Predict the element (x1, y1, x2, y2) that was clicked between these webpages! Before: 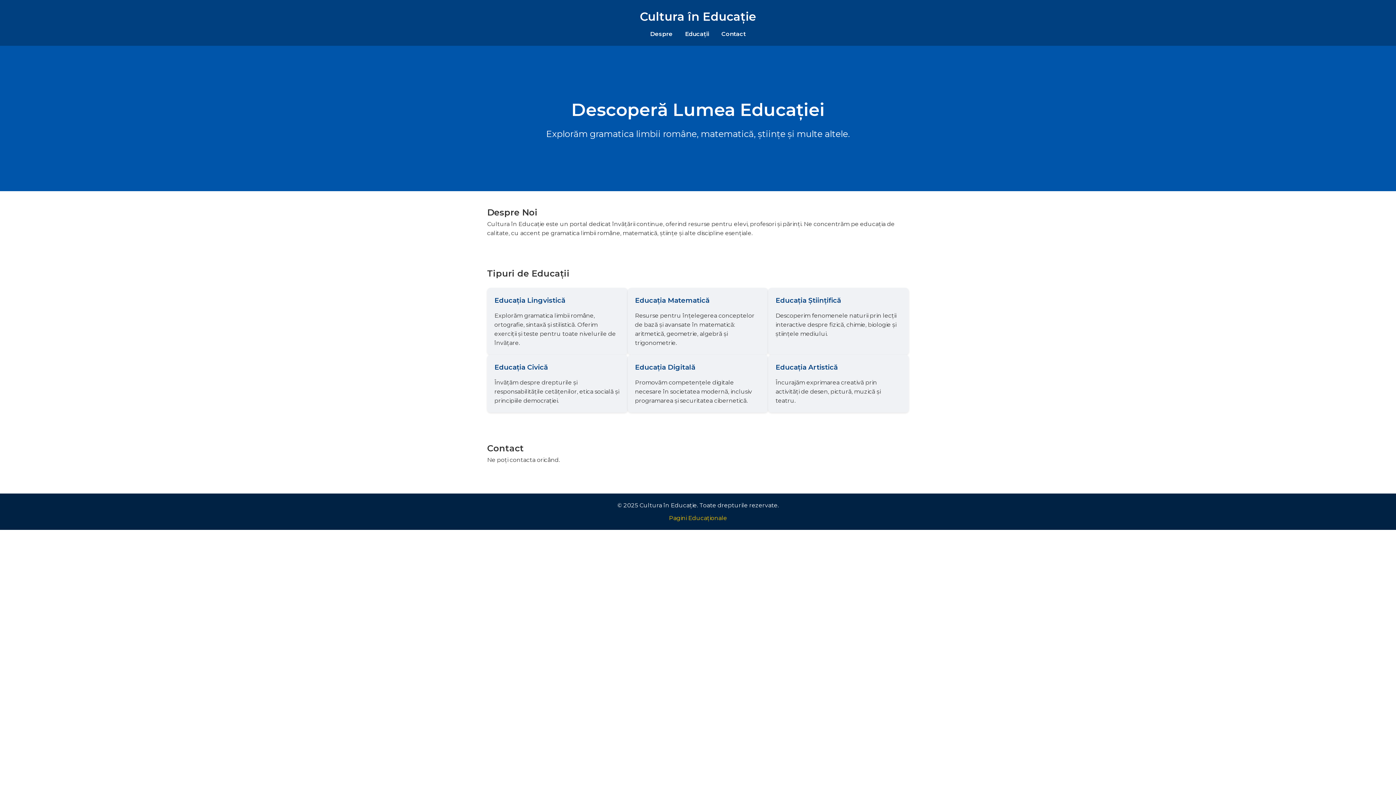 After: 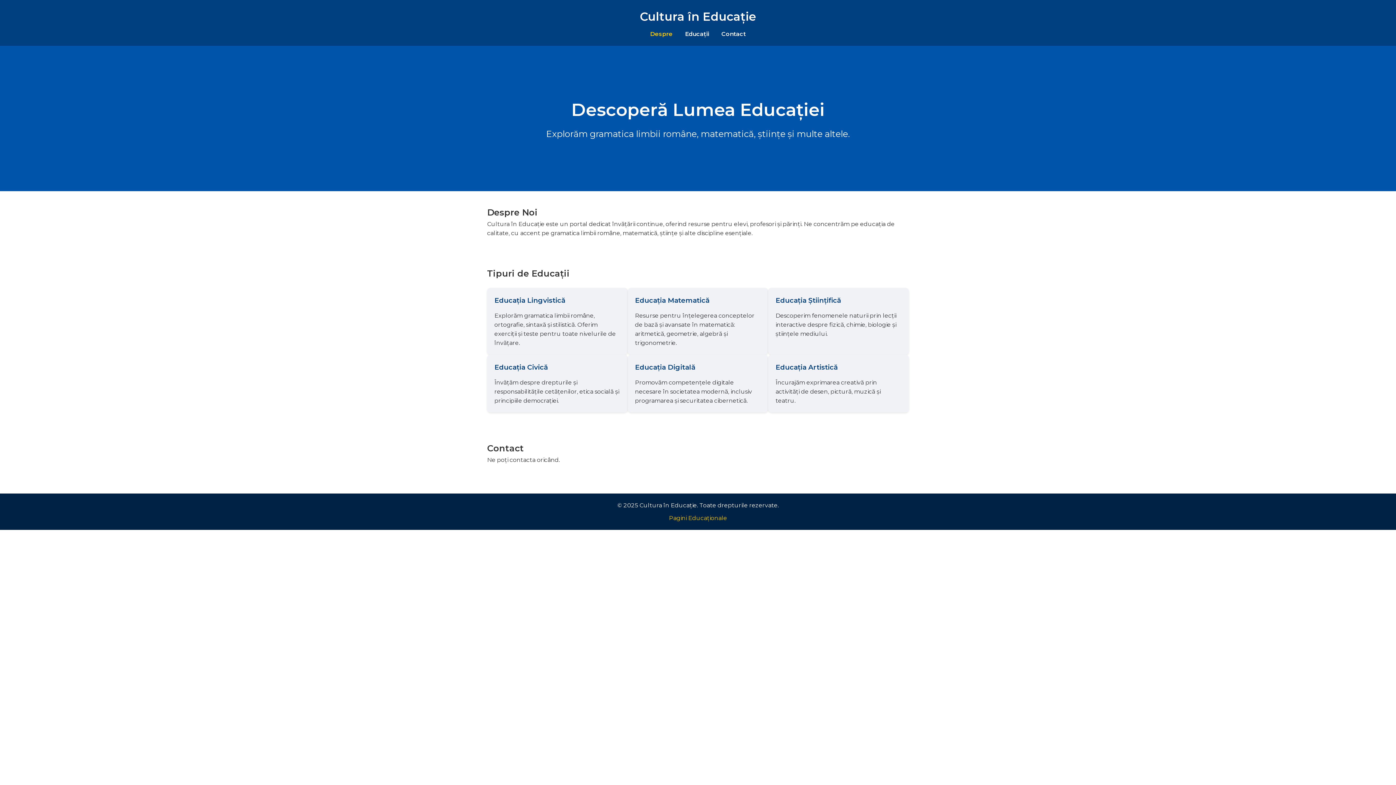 Action: bbox: (650, 30, 672, 37) label: Despre